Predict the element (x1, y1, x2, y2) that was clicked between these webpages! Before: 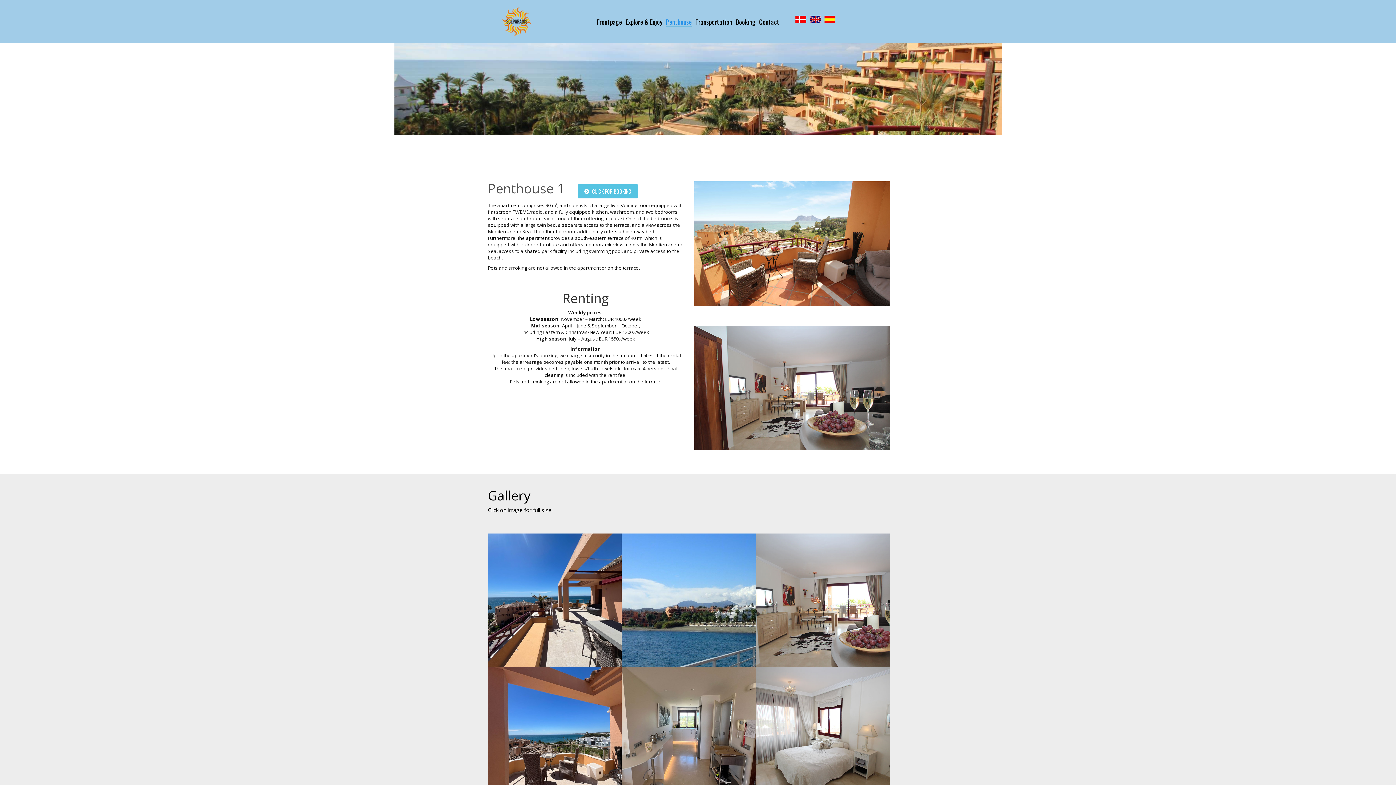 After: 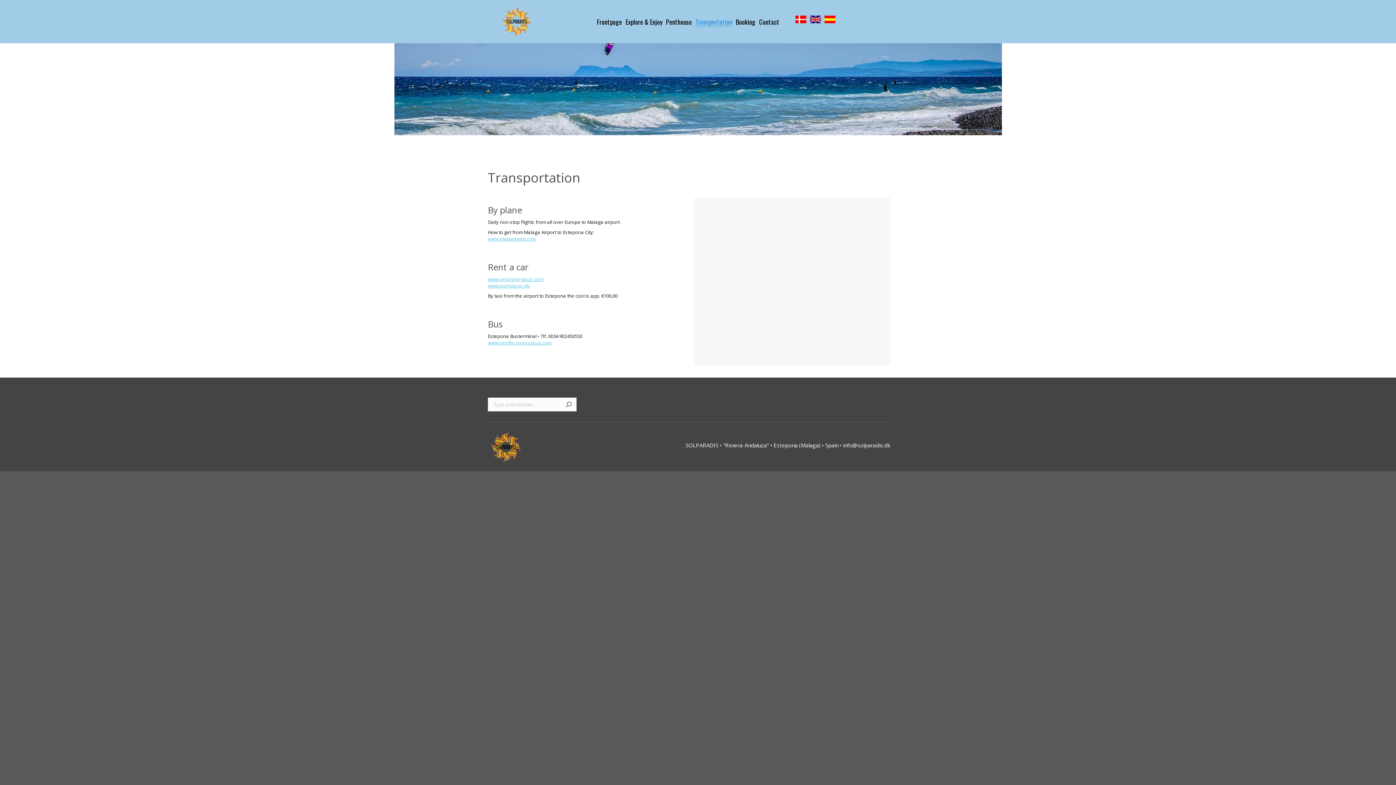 Action: label: Transportation bbox: (695, 17, 732, 25)